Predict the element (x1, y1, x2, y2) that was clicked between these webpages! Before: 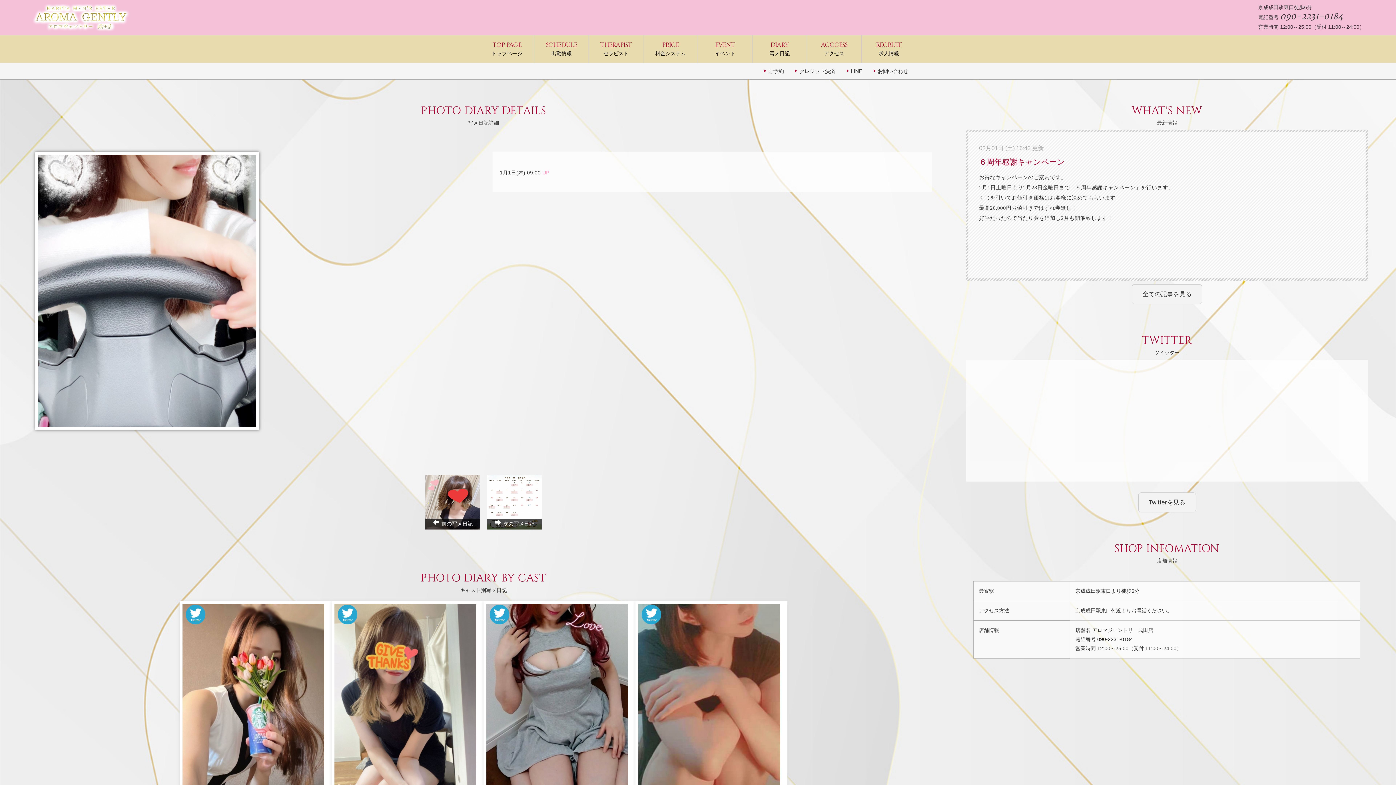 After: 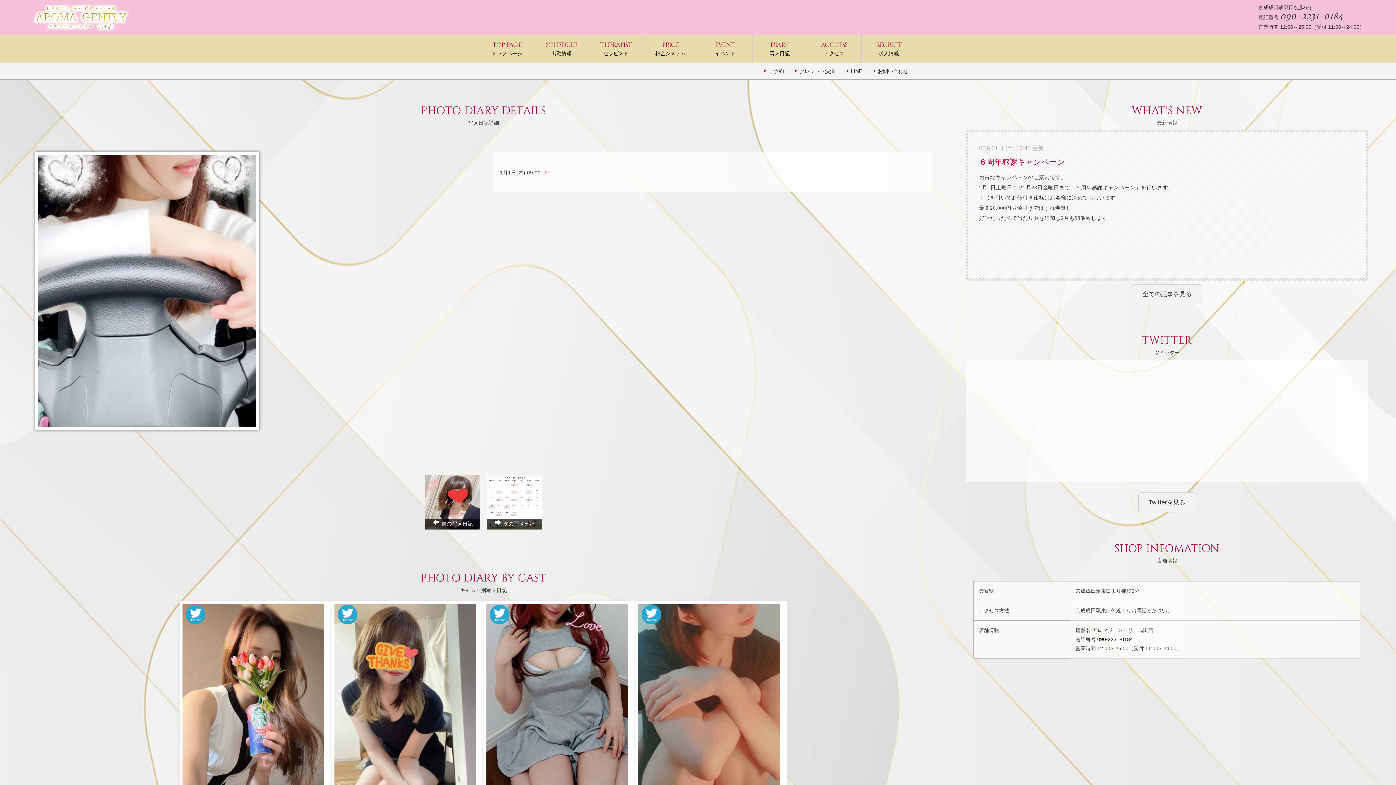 Action: label: 090-2231-0184 bbox: (1097, 636, 1133, 642)